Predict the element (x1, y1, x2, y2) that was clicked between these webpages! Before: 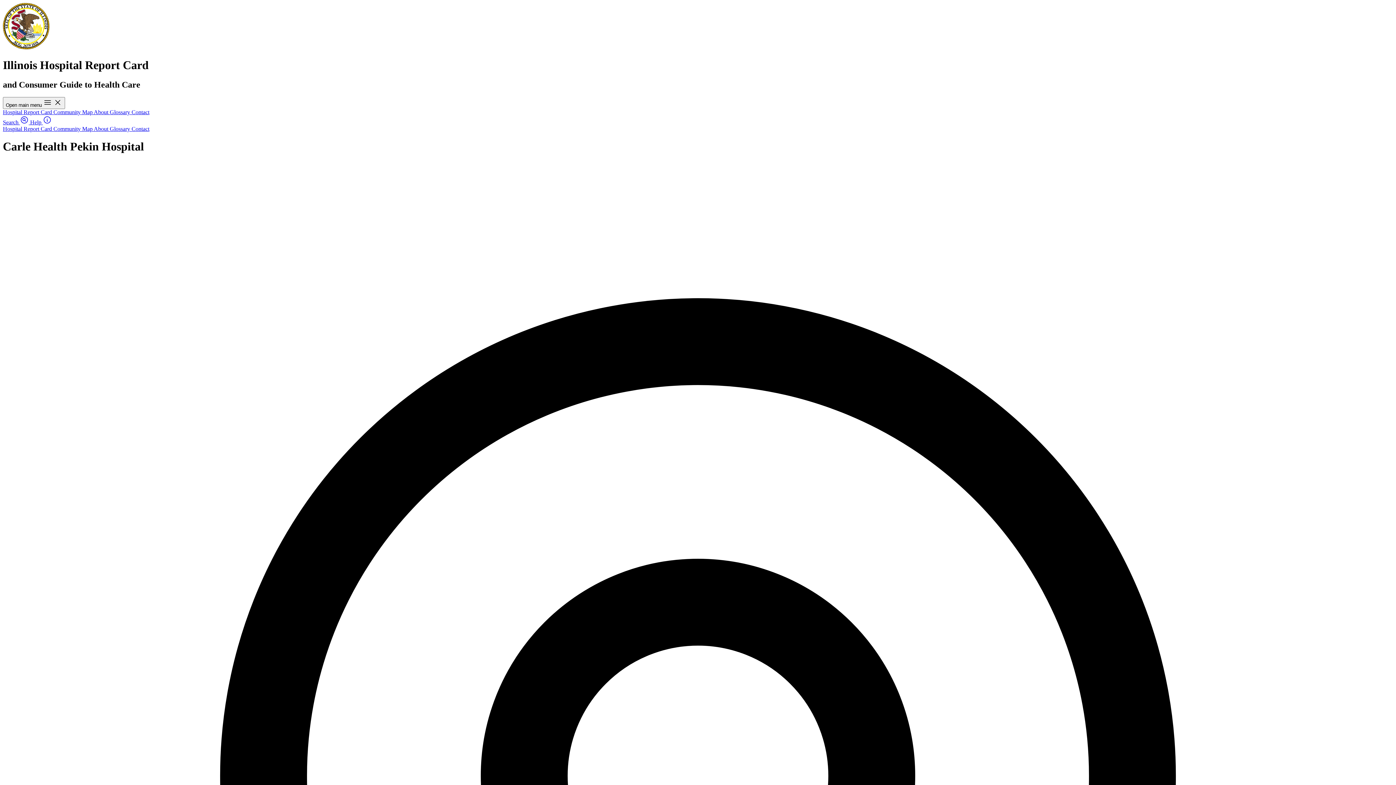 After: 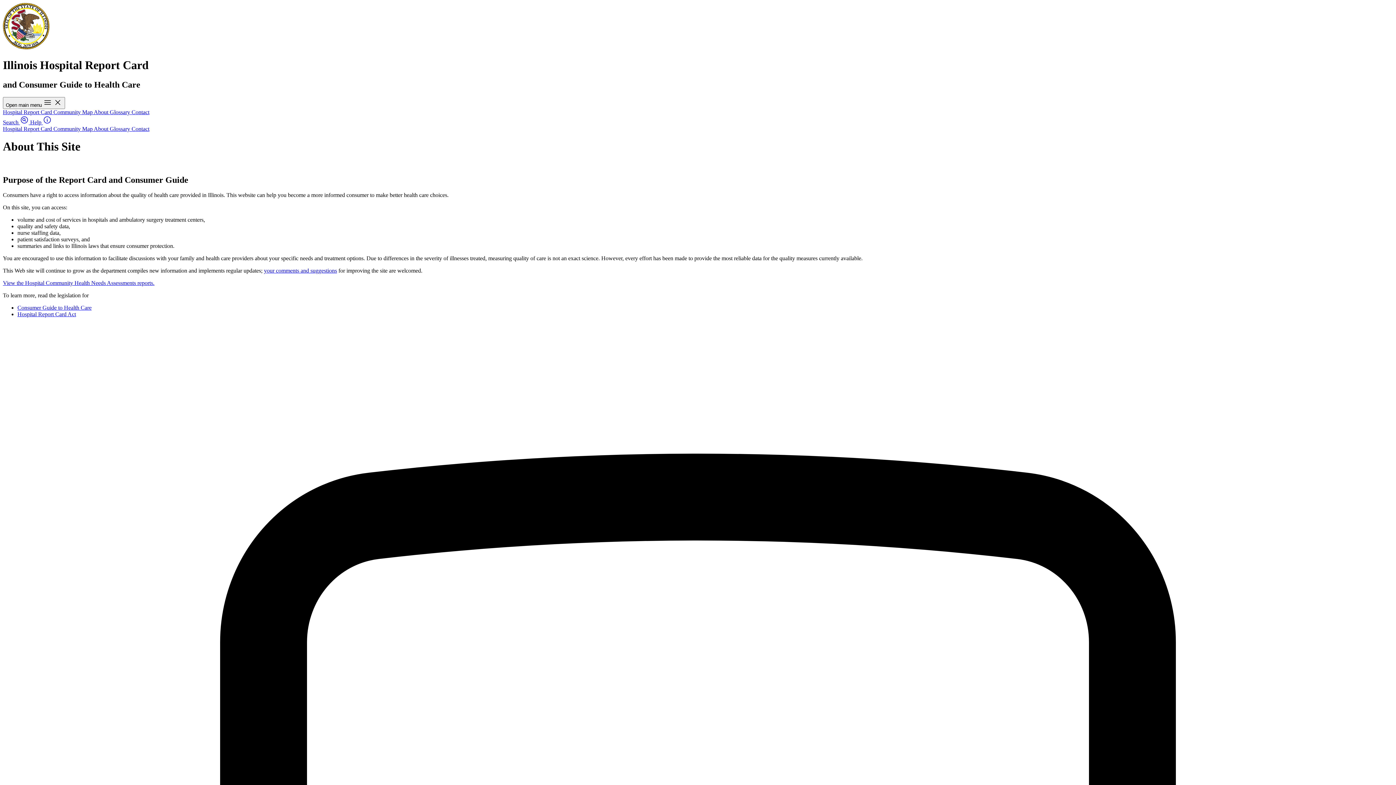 Action: bbox: (93, 109, 109, 115) label: About 